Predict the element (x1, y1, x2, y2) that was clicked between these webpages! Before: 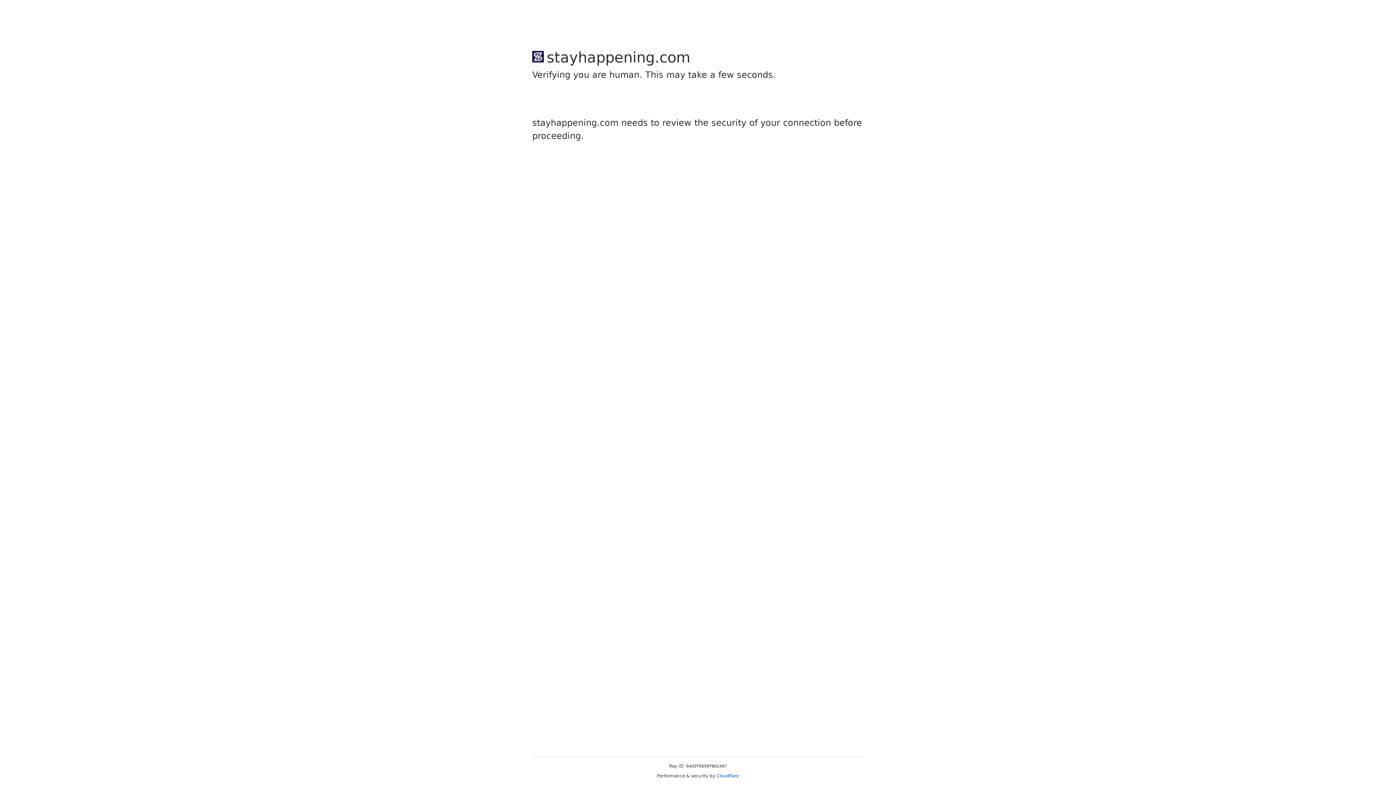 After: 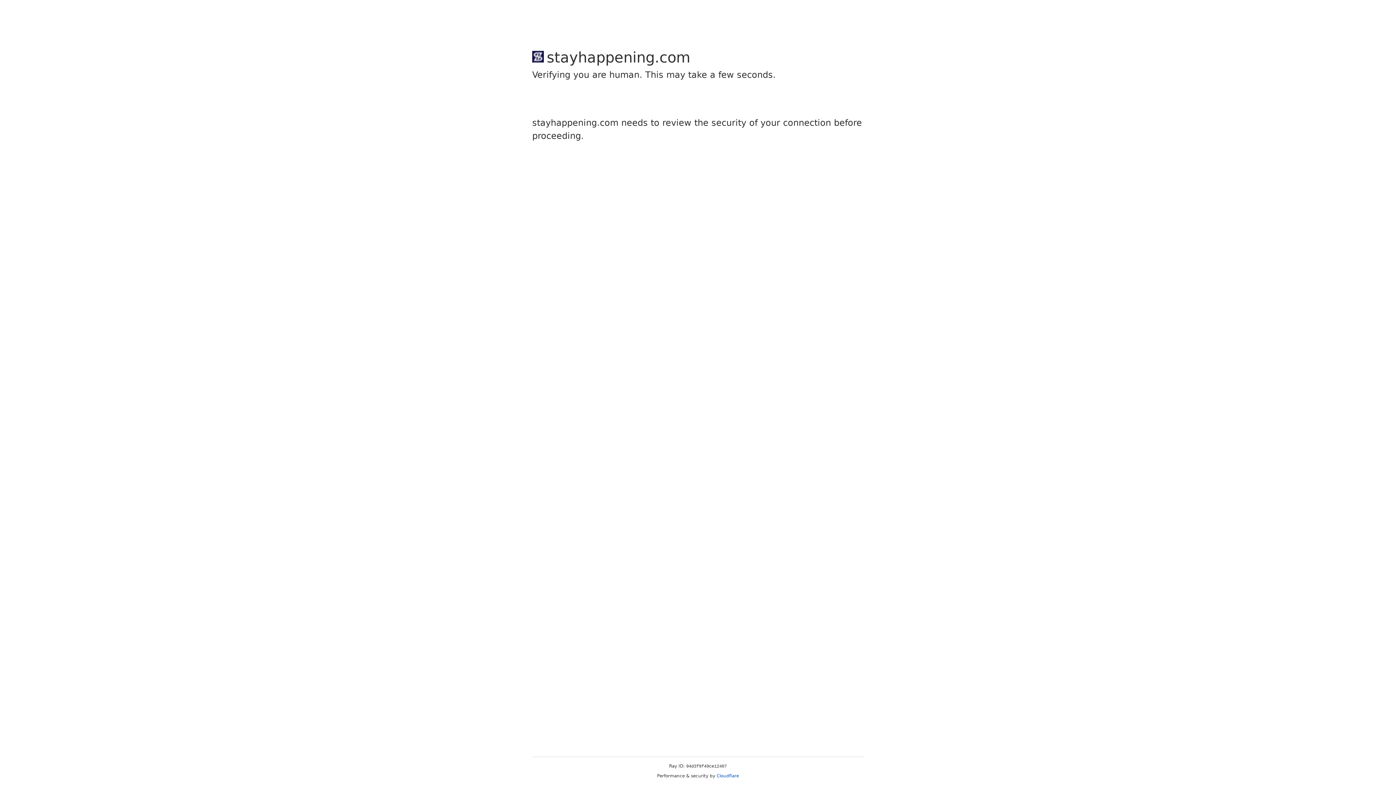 Action: bbox: (716, 773, 739, 778) label: Cloudflare